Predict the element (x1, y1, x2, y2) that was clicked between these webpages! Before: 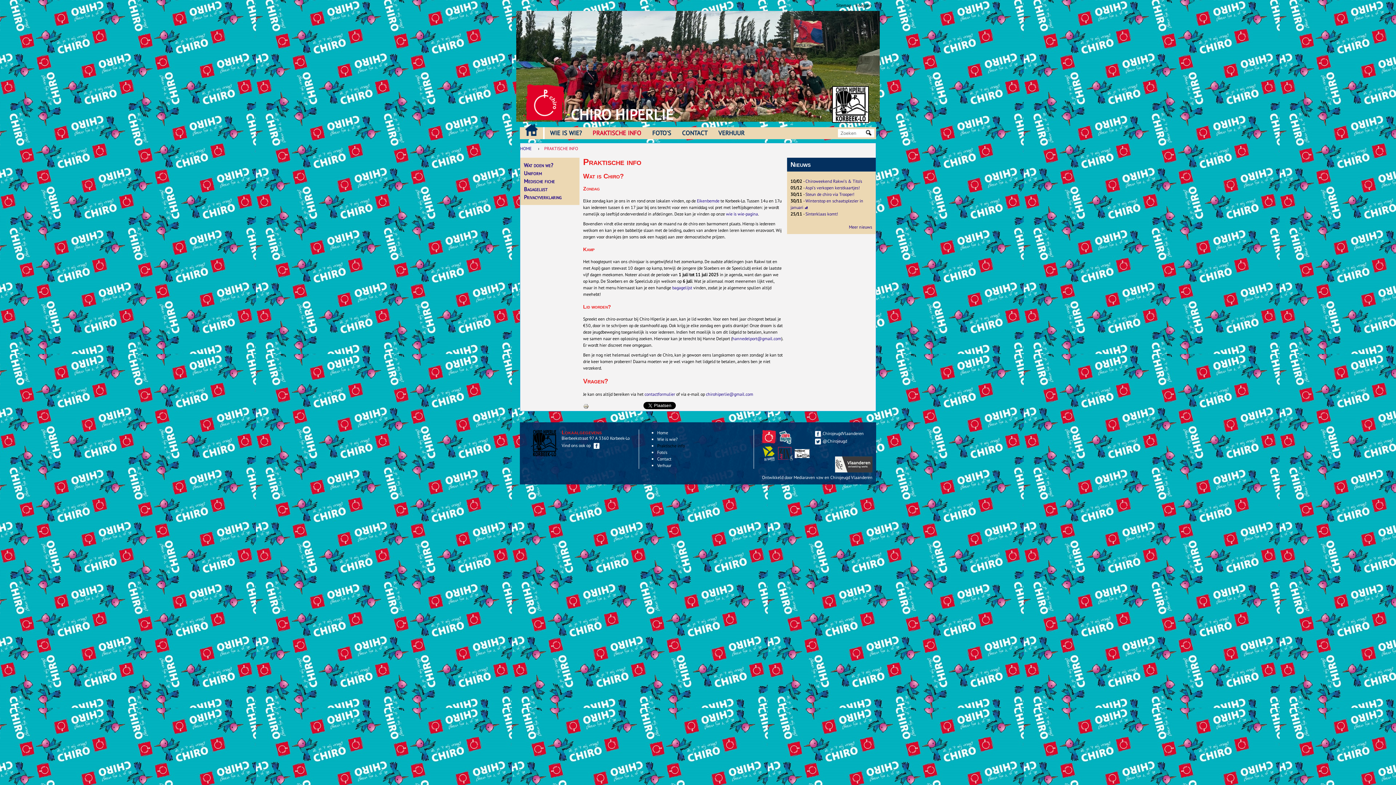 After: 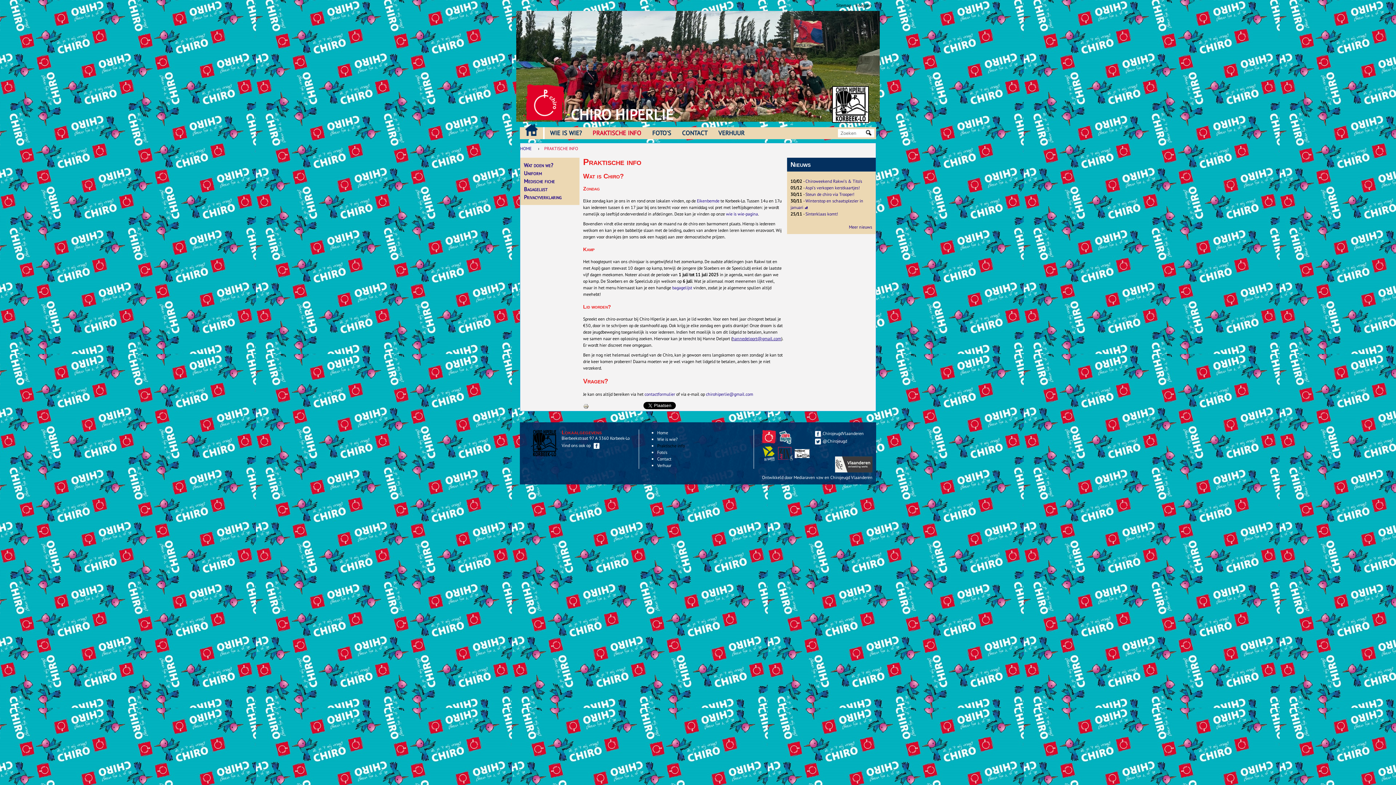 Action: bbox: (732, 335, 781, 341) label: hannedelport@gmail.com